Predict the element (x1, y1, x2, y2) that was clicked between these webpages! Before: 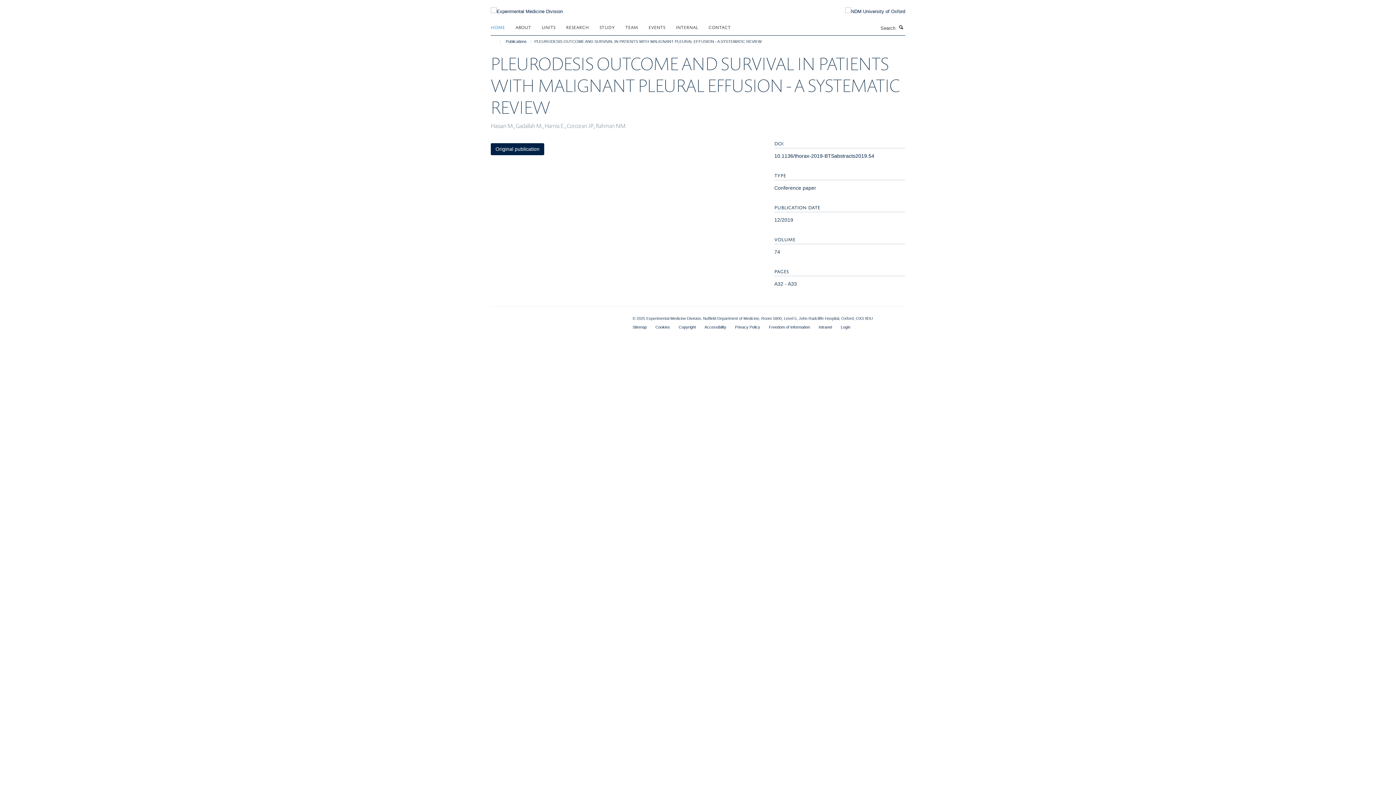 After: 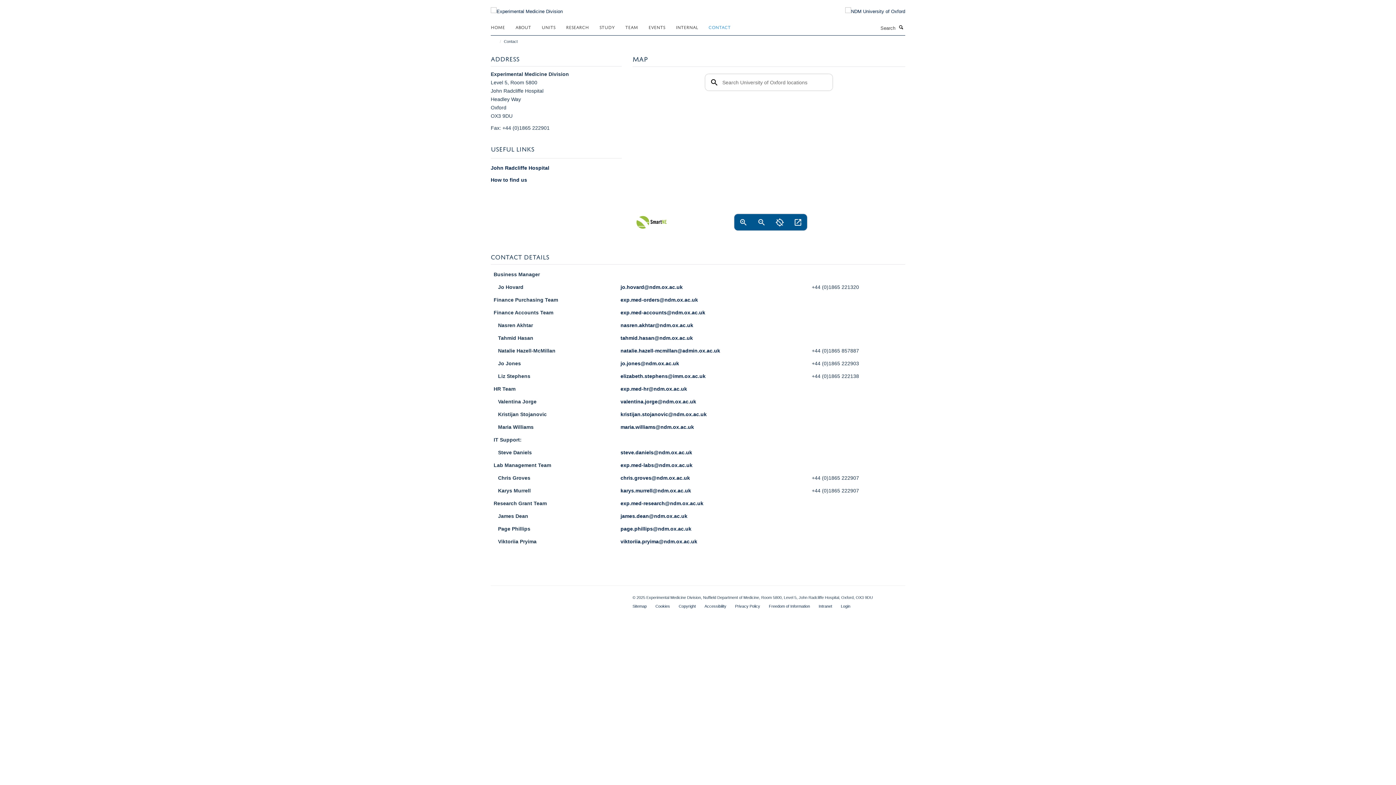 Action: label: CONTACT bbox: (708, 21, 740, 32)